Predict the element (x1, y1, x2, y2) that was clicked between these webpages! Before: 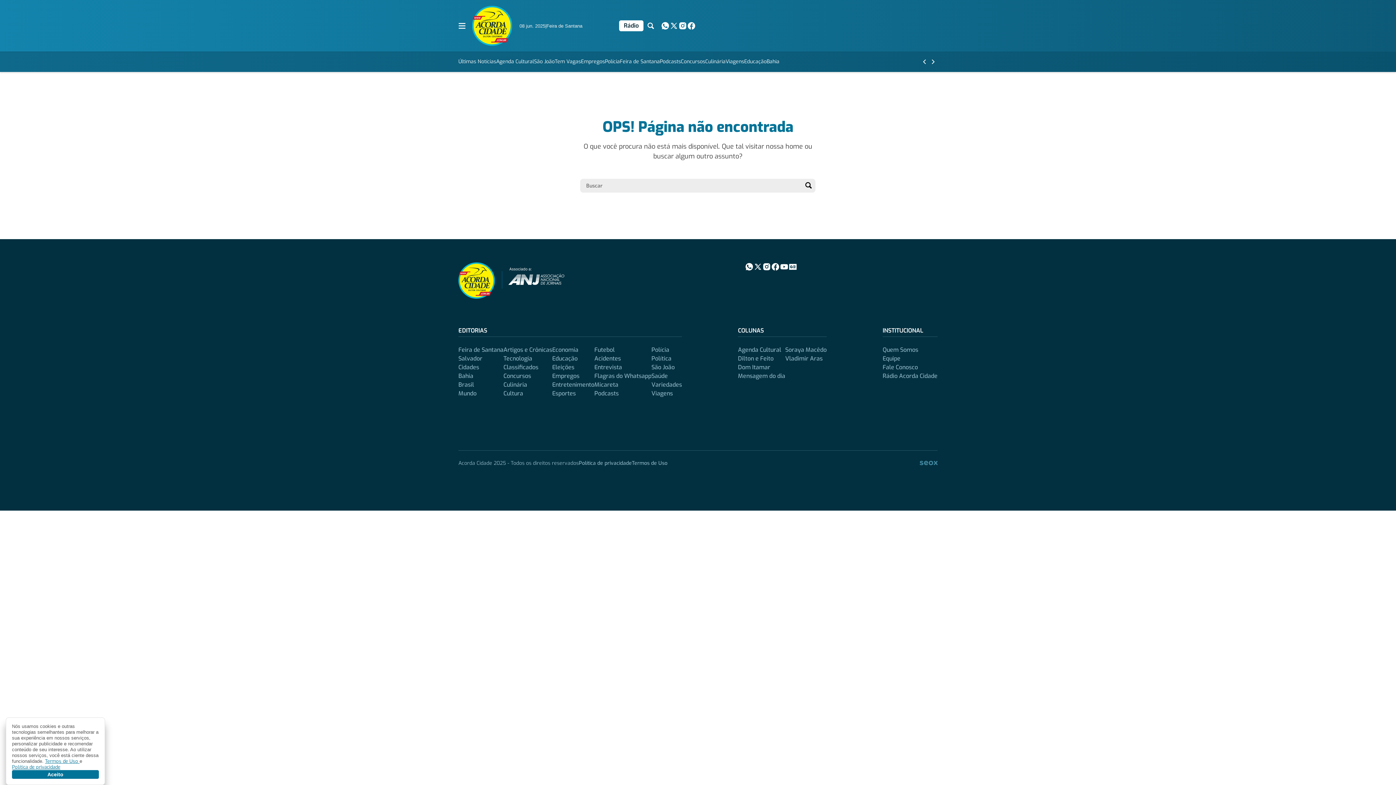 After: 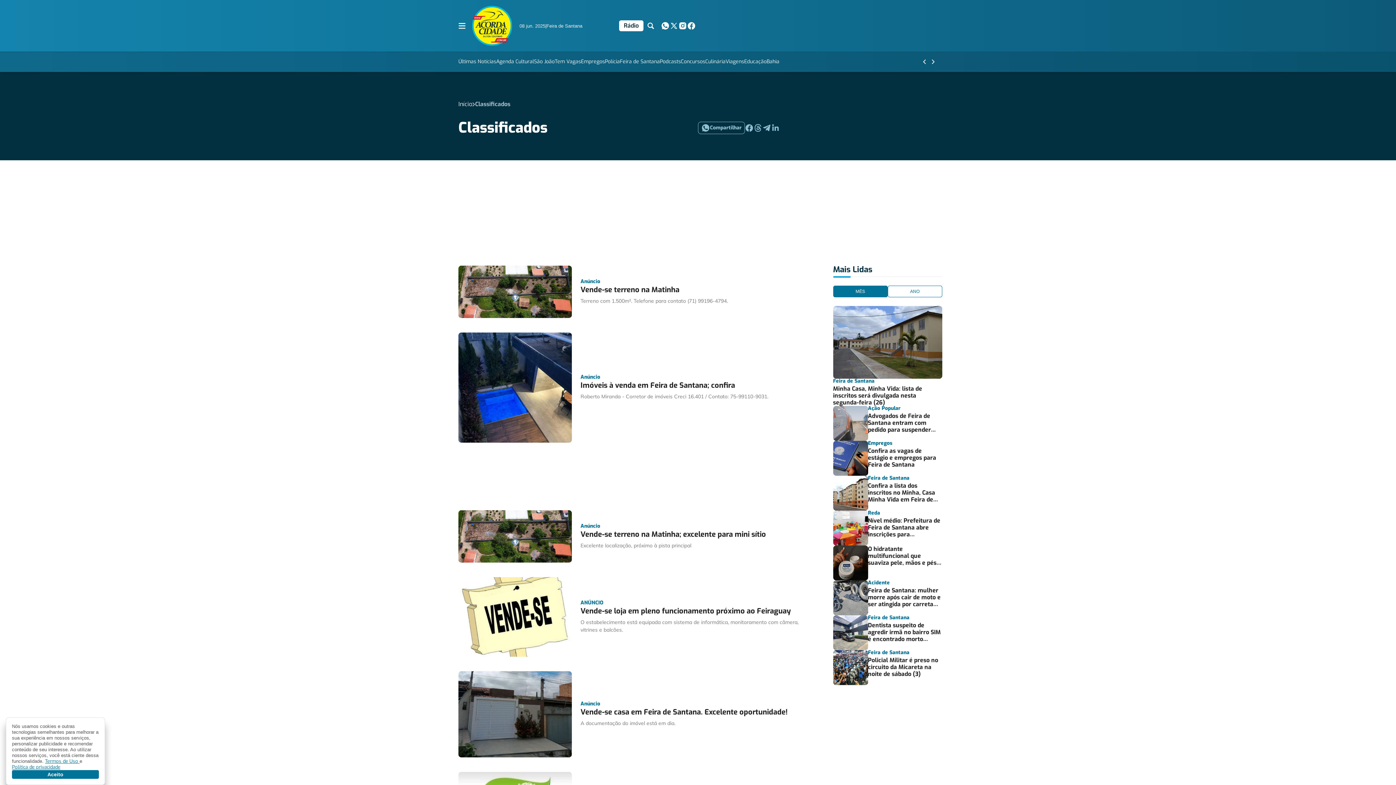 Action: label: Classificados bbox: (503, 363, 552, 372)